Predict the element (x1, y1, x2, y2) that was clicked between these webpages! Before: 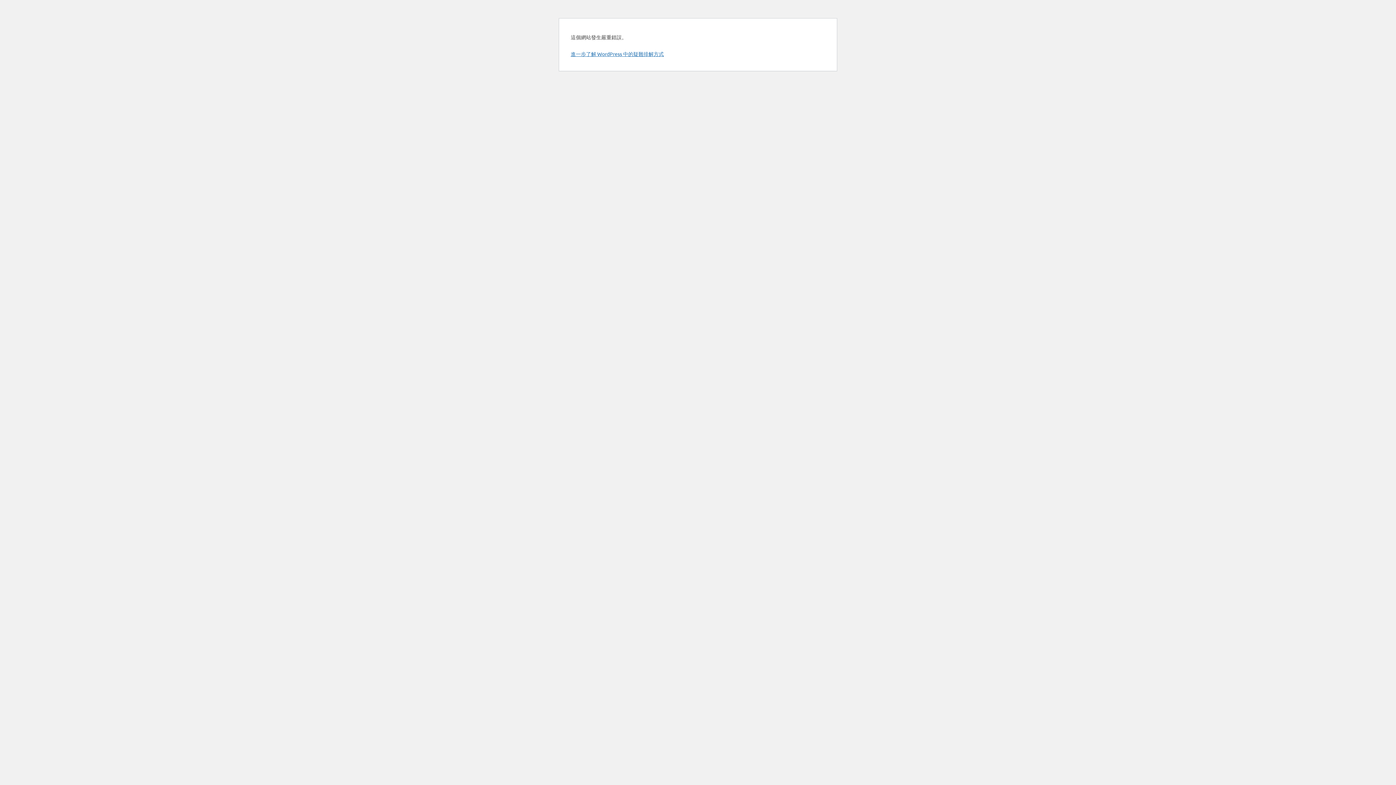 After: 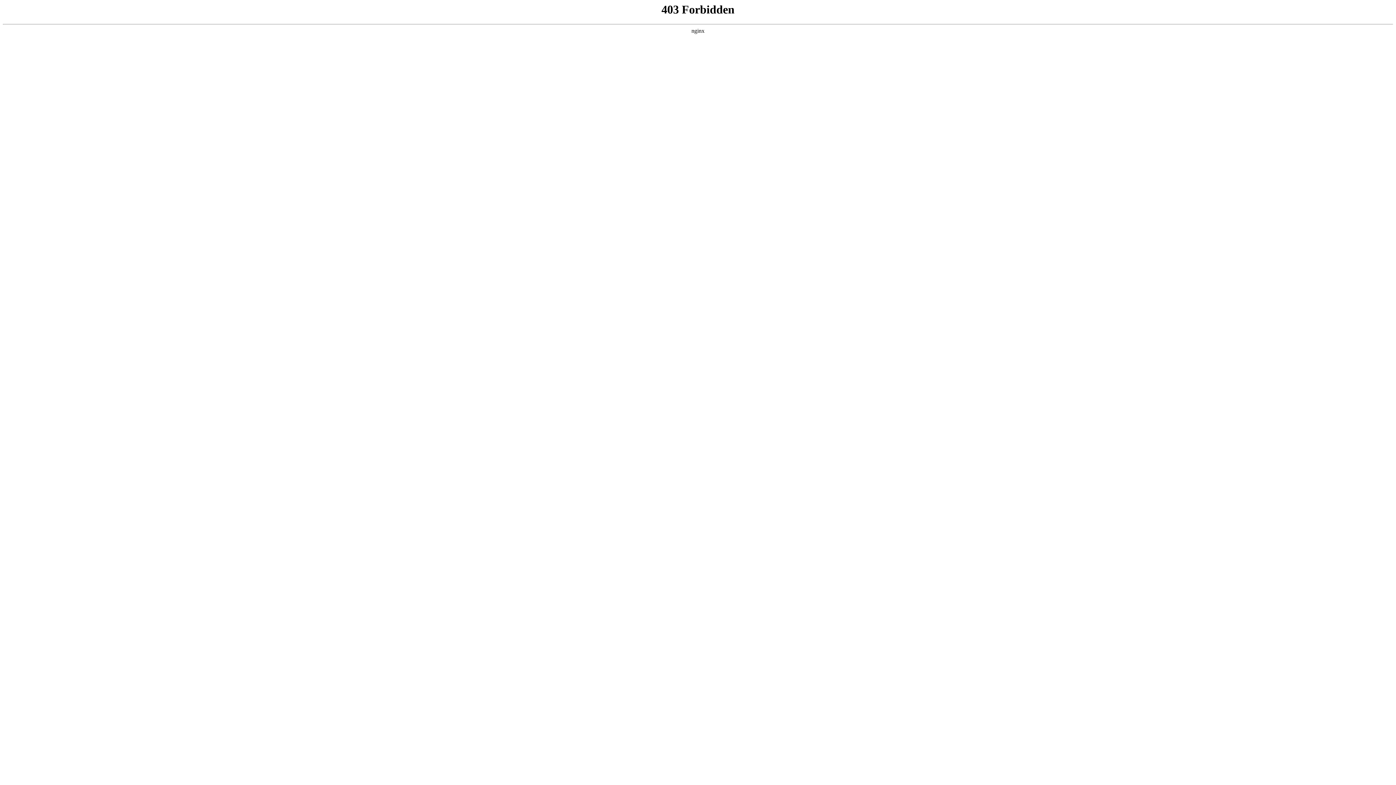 Action: label: 進一步了解 WordPress 中的疑難排解方式 bbox: (570, 50, 664, 57)